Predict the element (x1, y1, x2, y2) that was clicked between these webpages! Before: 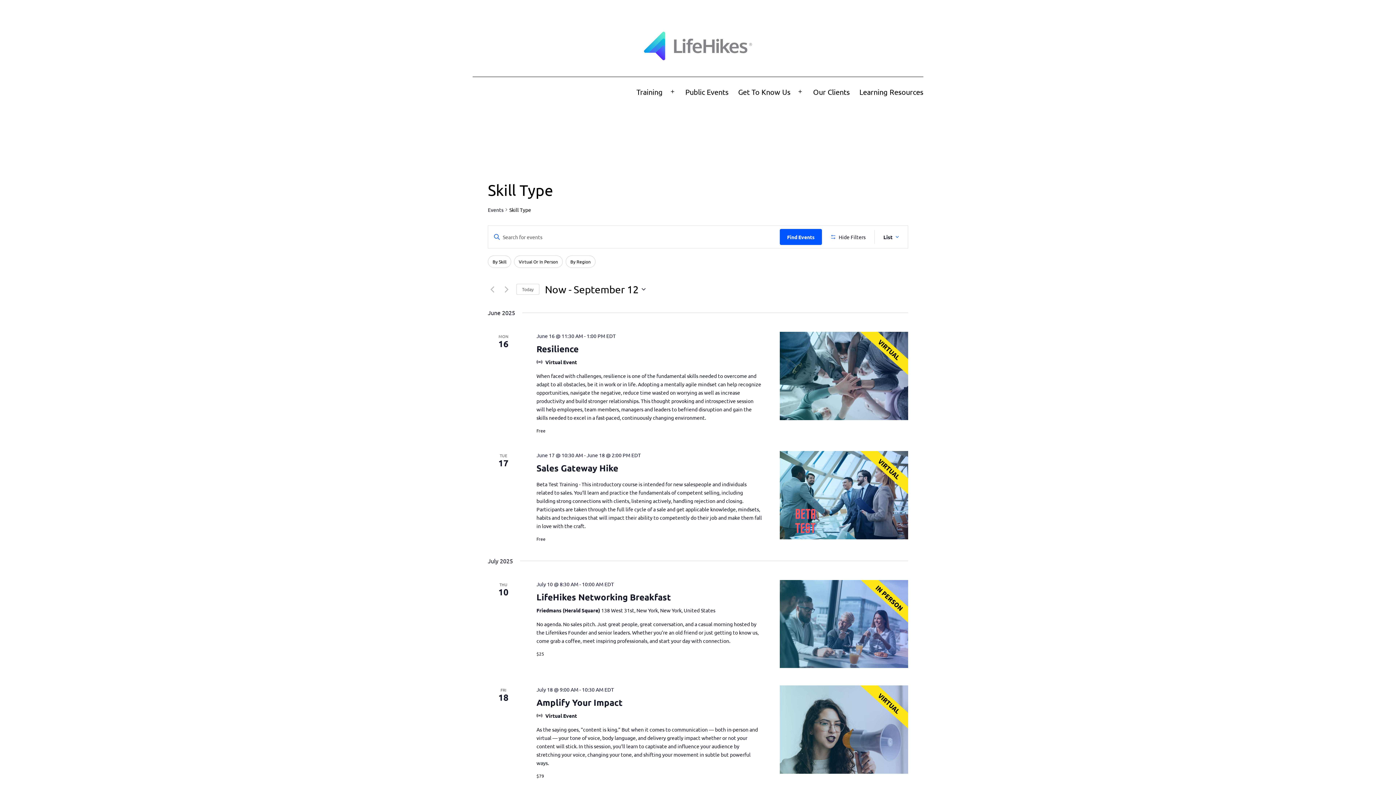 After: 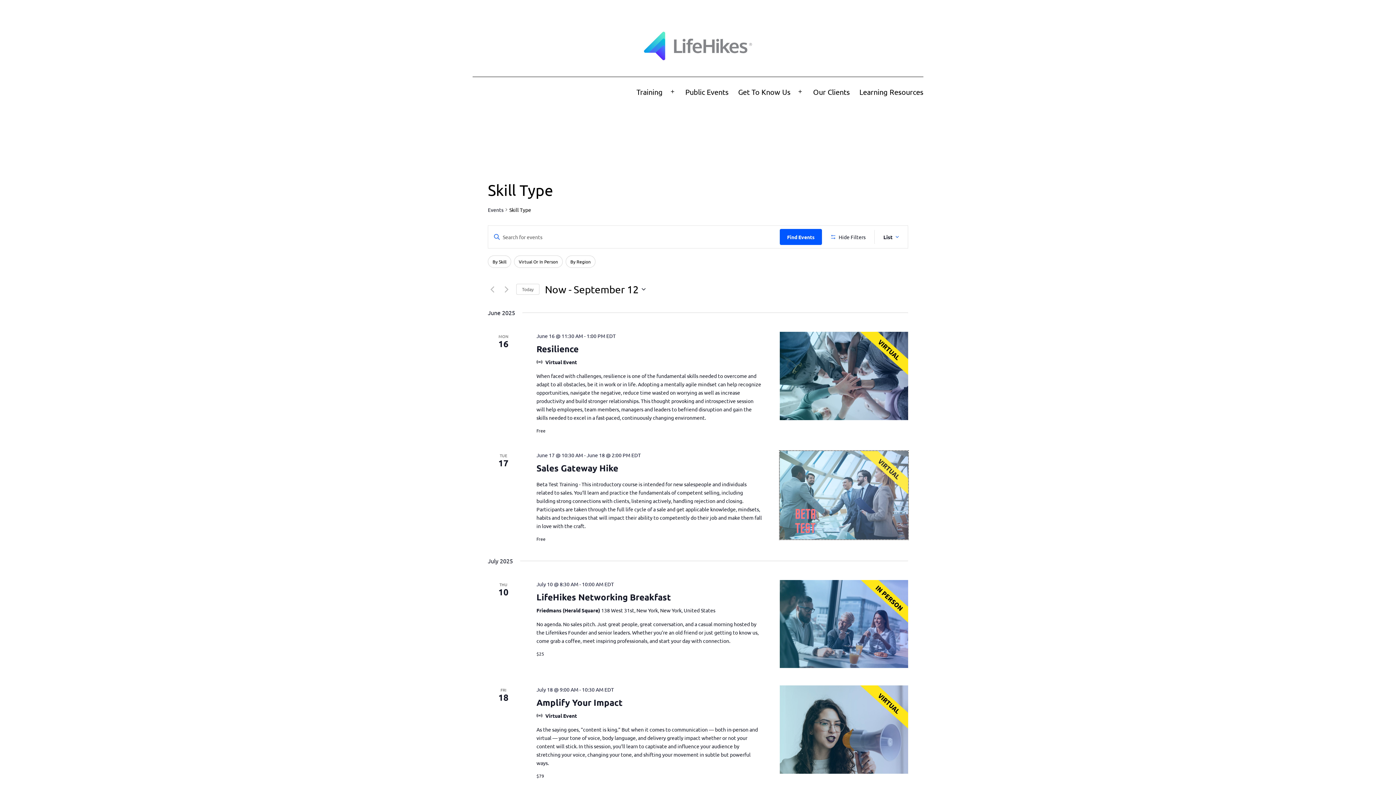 Action: bbox: (779, 451, 908, 539) label:  (opens in a new tab)